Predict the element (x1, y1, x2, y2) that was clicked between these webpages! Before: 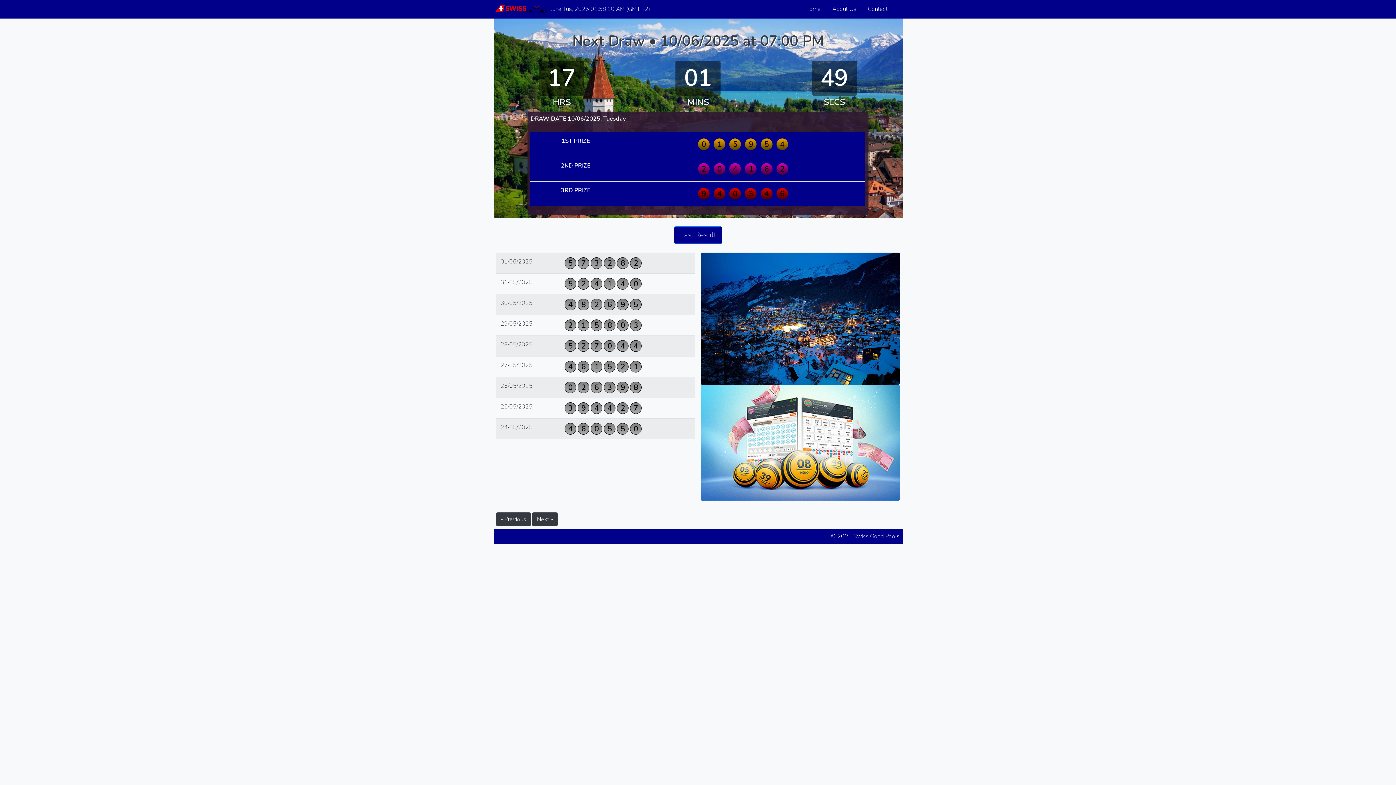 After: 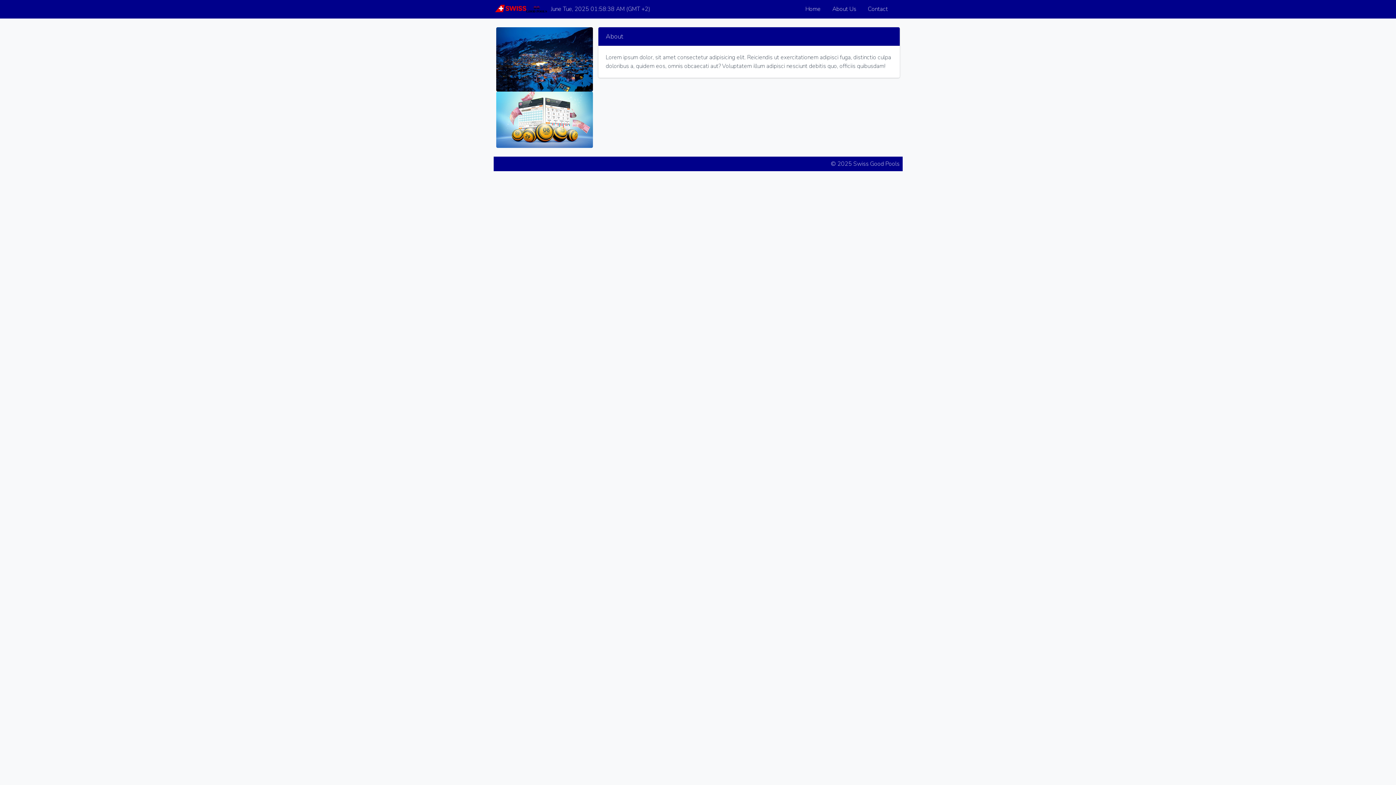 Action: bbox: (826, 1, 862, 16) label: About Us